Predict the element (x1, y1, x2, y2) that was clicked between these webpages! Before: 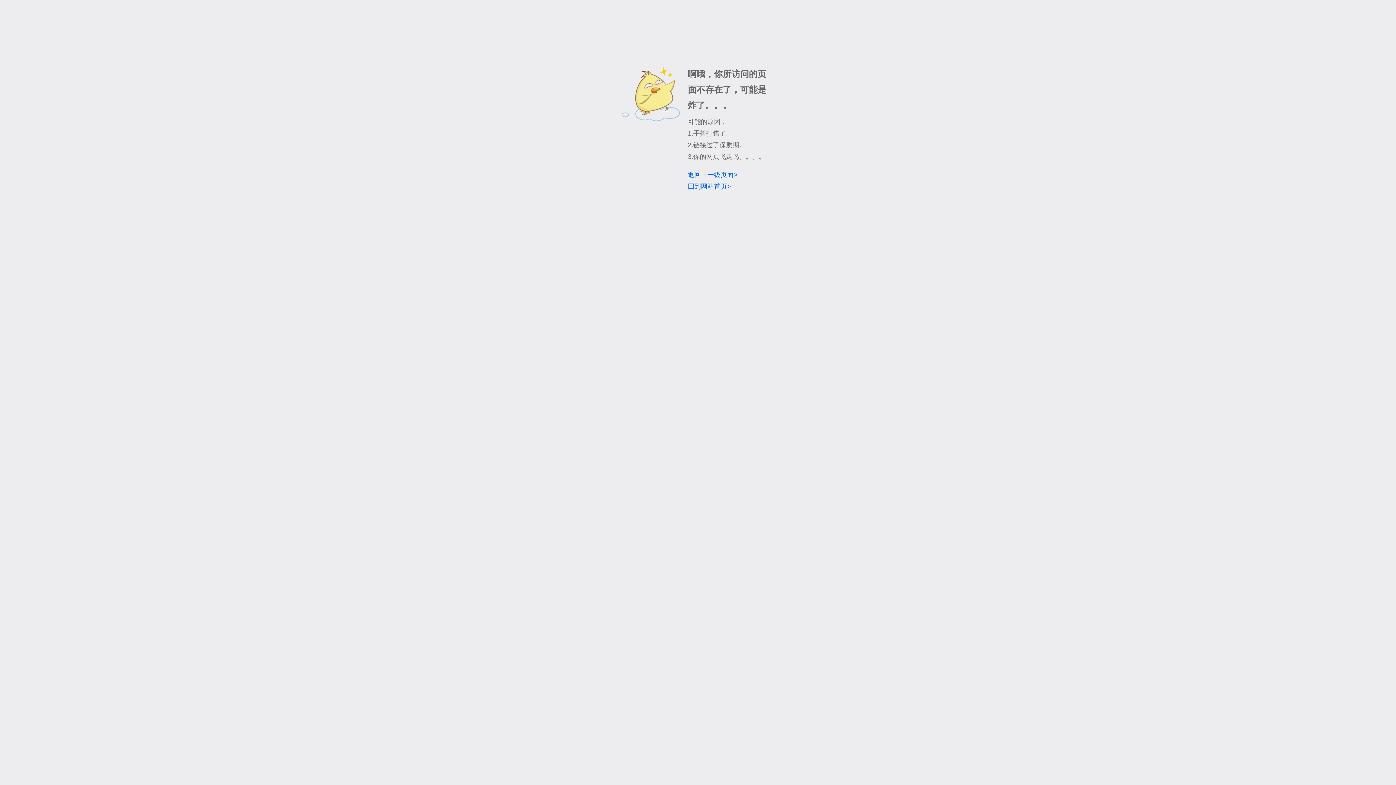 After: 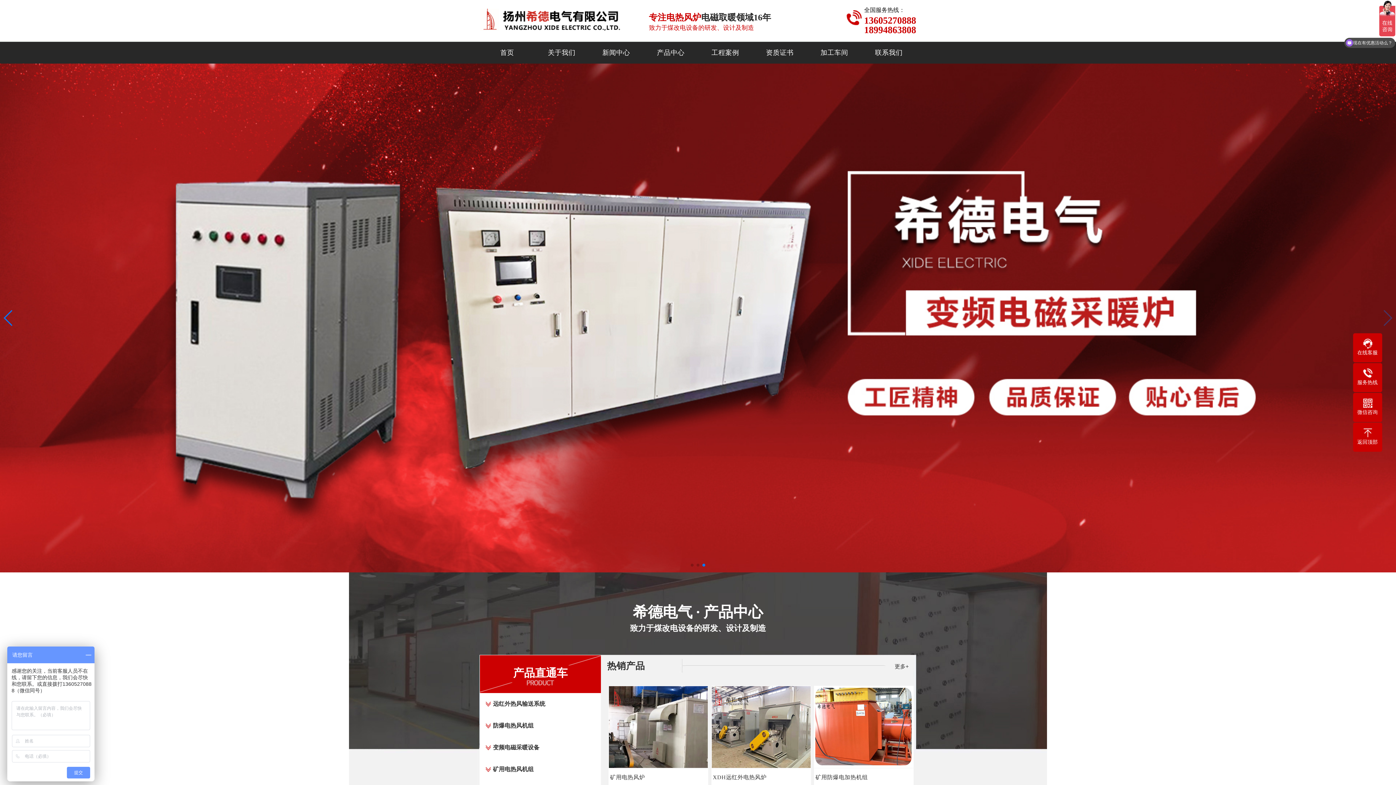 Action: label: 回到网站首页> bbox: (688, 182, 731, 190)